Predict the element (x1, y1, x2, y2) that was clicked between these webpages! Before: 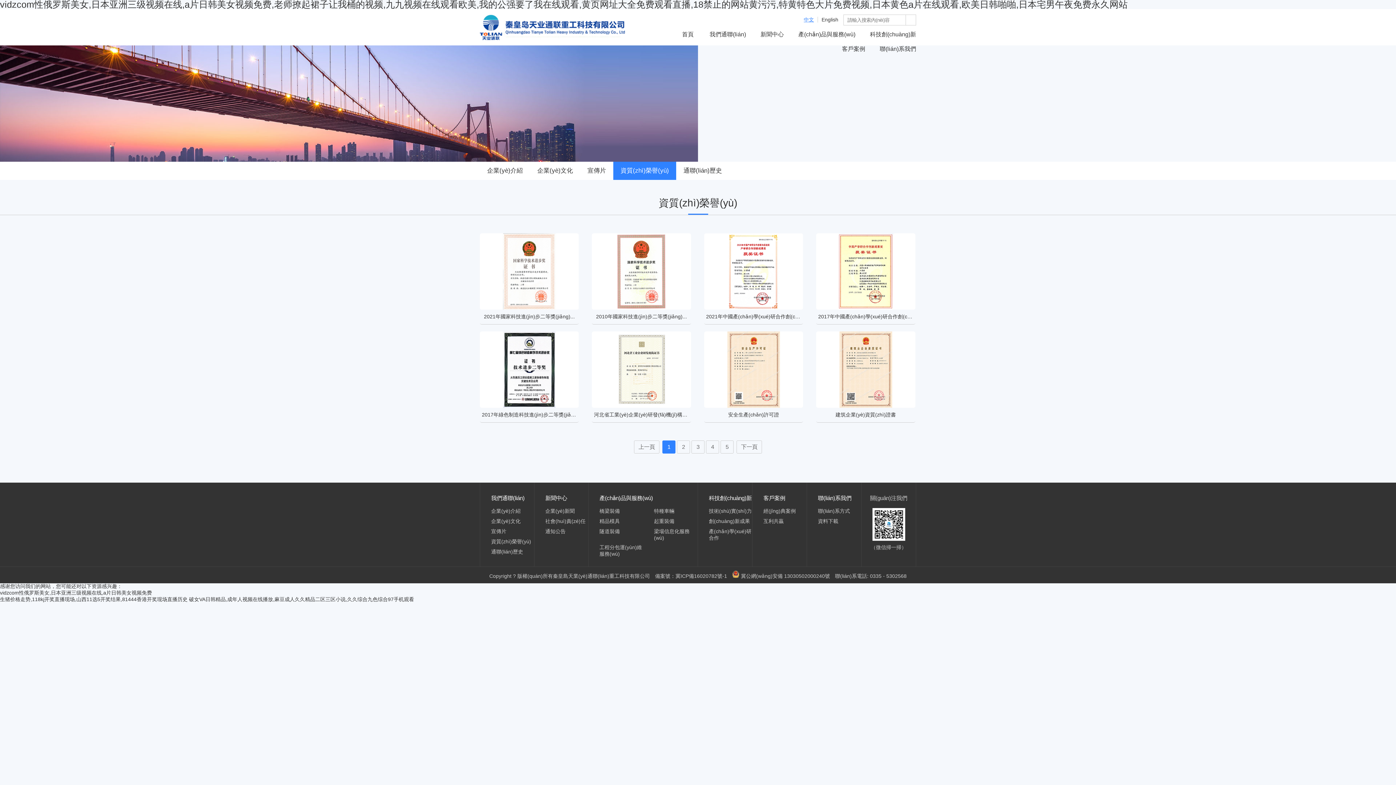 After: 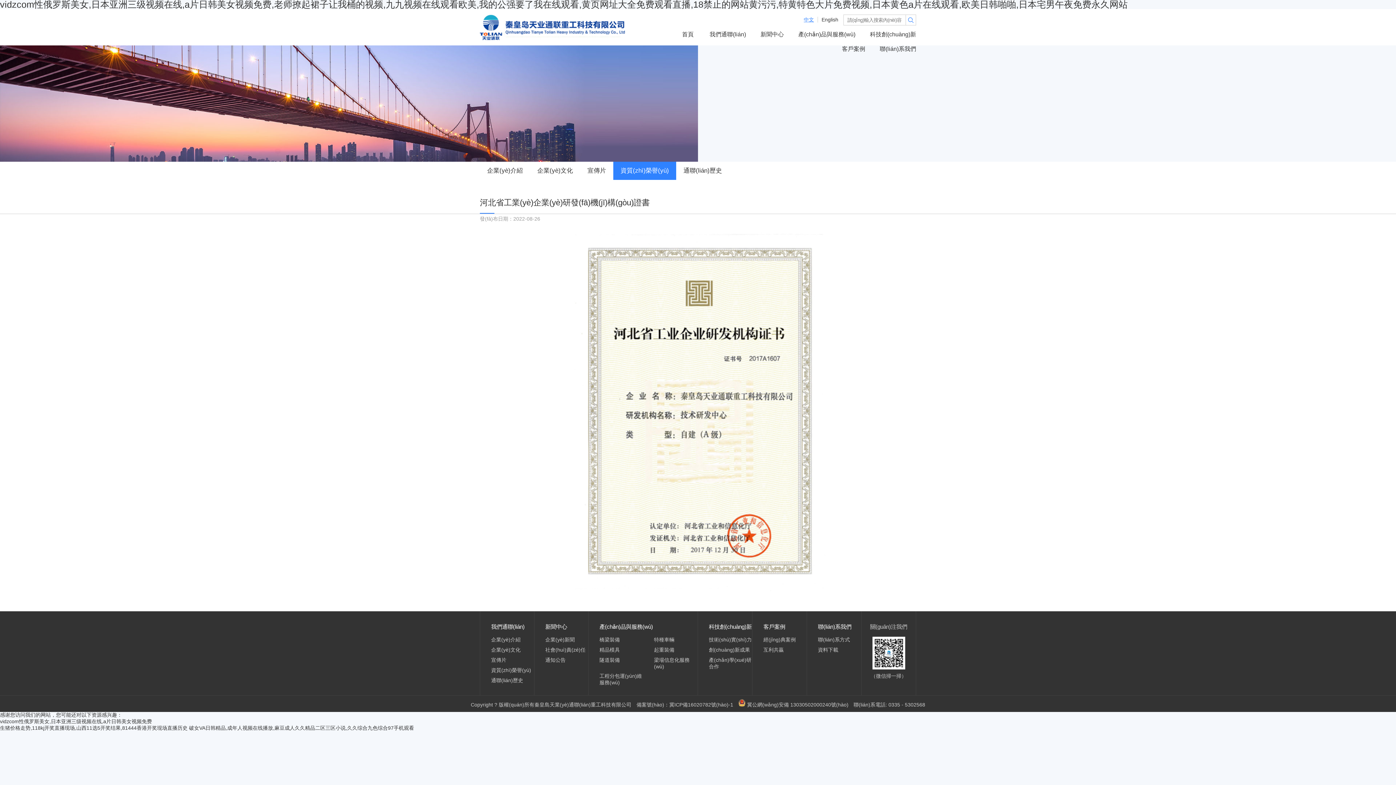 Action: bbox: (592, 331, 691, 422) label: 河北省工業(yè)企業(yè)研發(fā)機(jī)構(gòu)證書...